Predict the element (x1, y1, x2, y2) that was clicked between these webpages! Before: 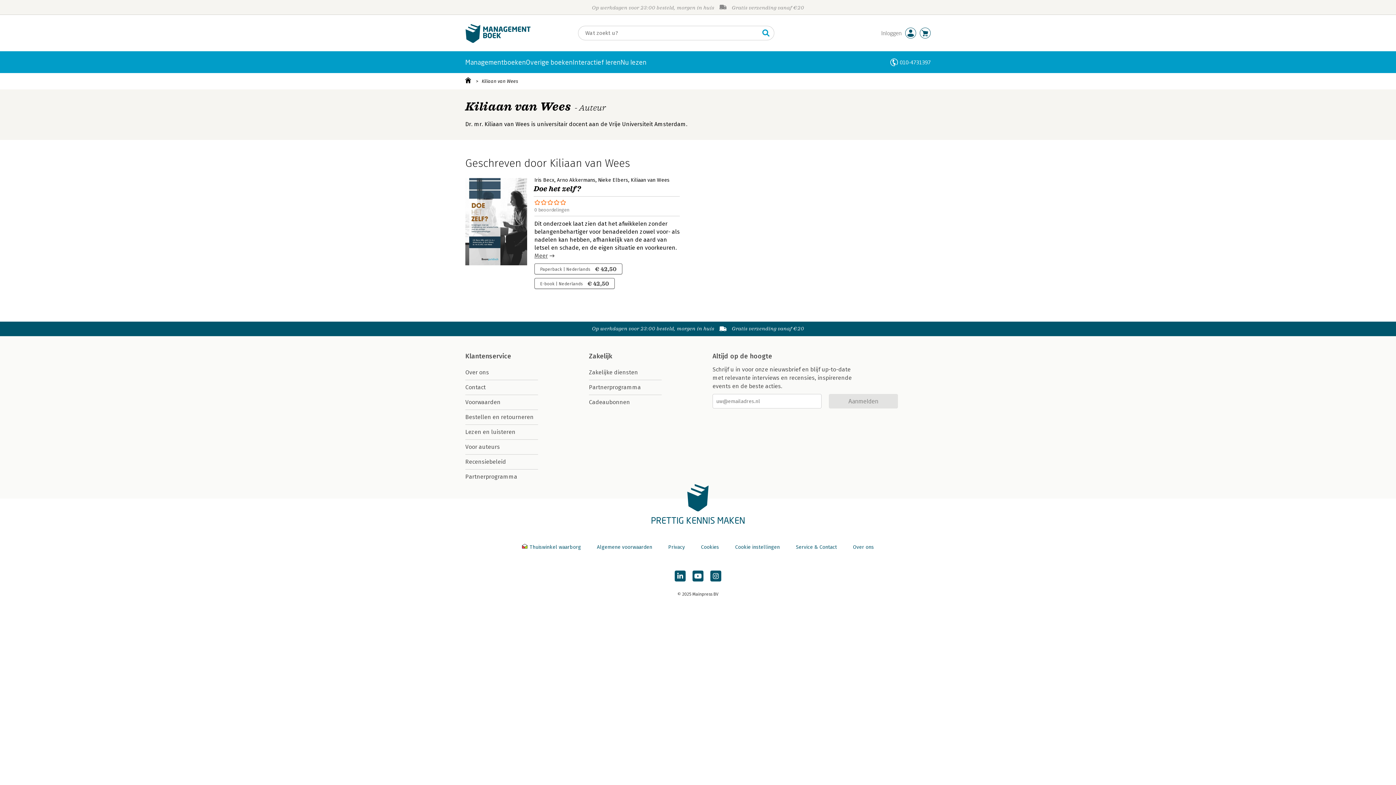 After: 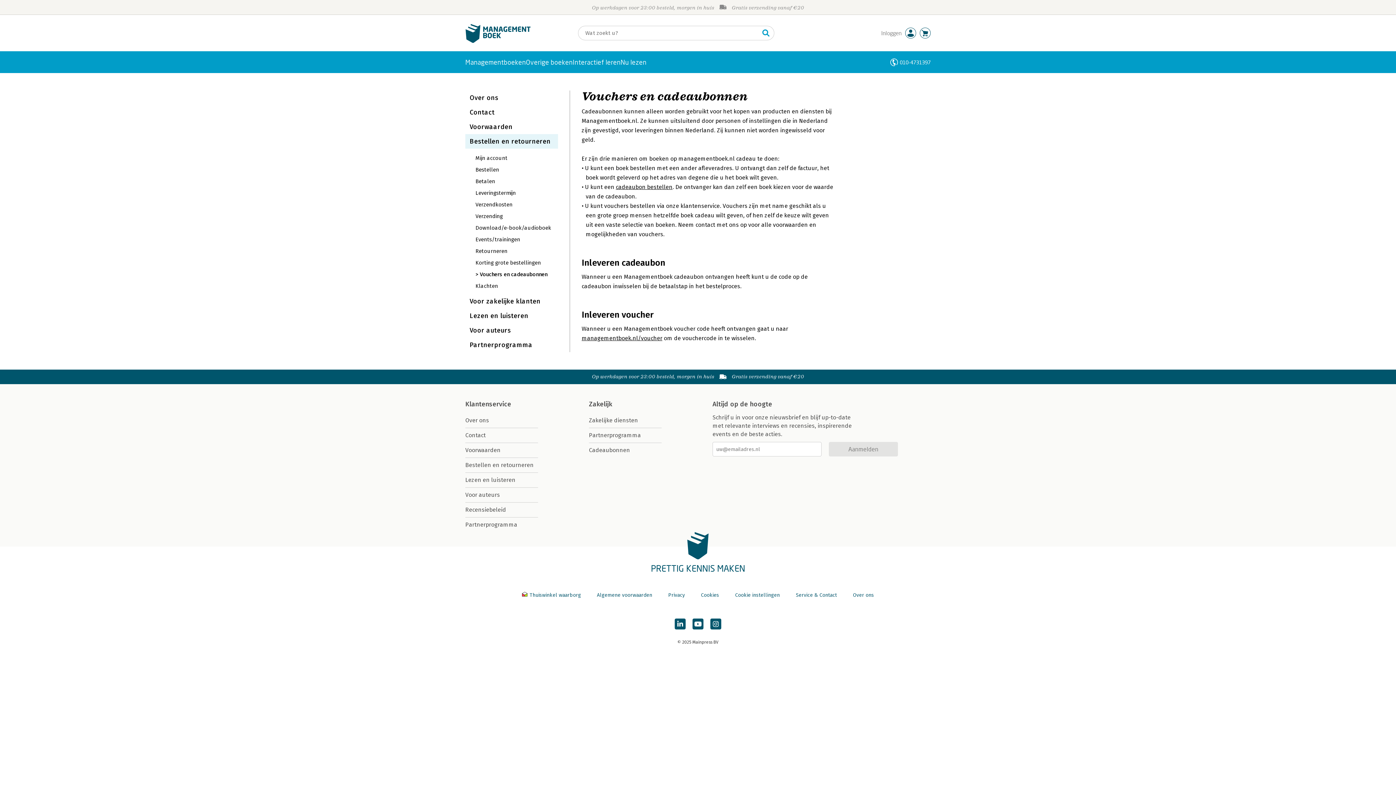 Action: label: Cadeaubonnen bbox: (589, 395, 661, 409)